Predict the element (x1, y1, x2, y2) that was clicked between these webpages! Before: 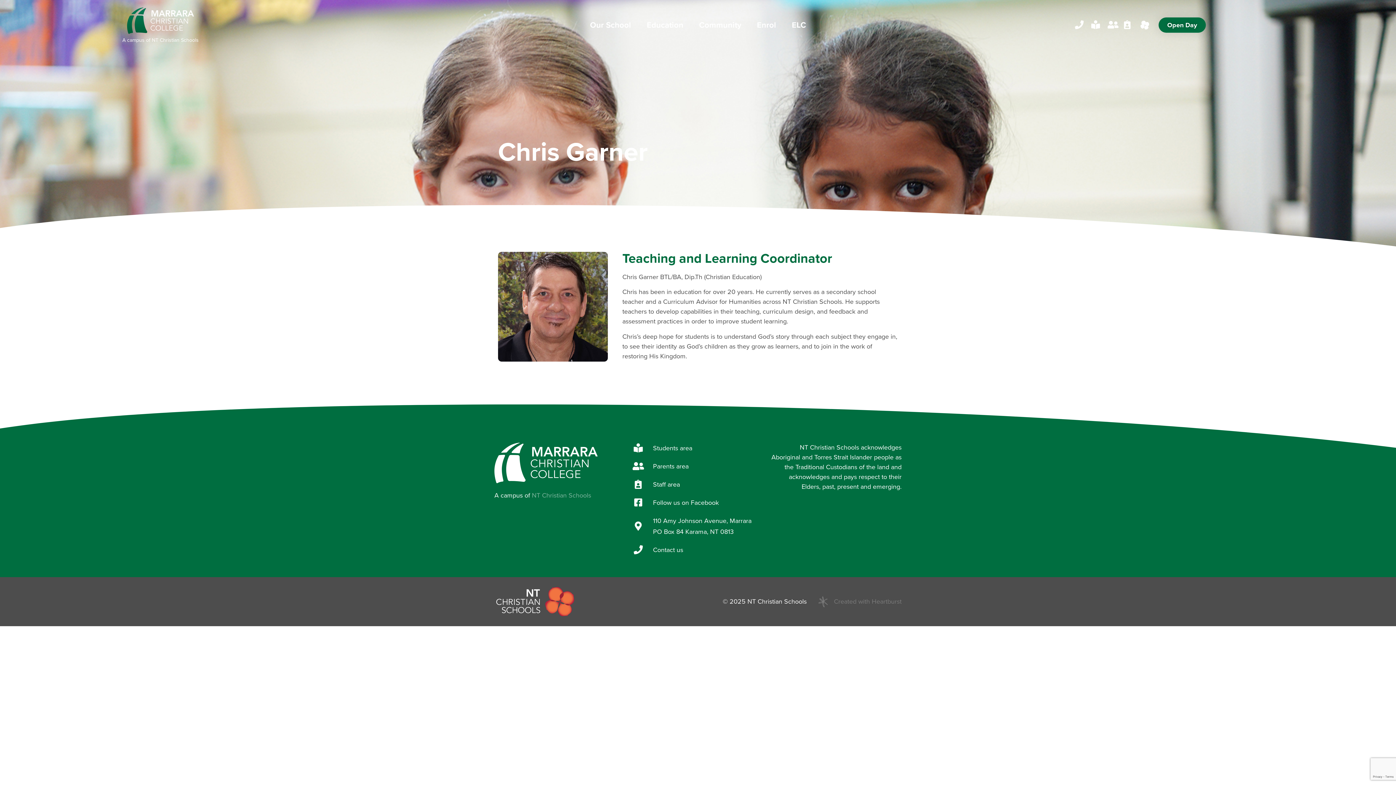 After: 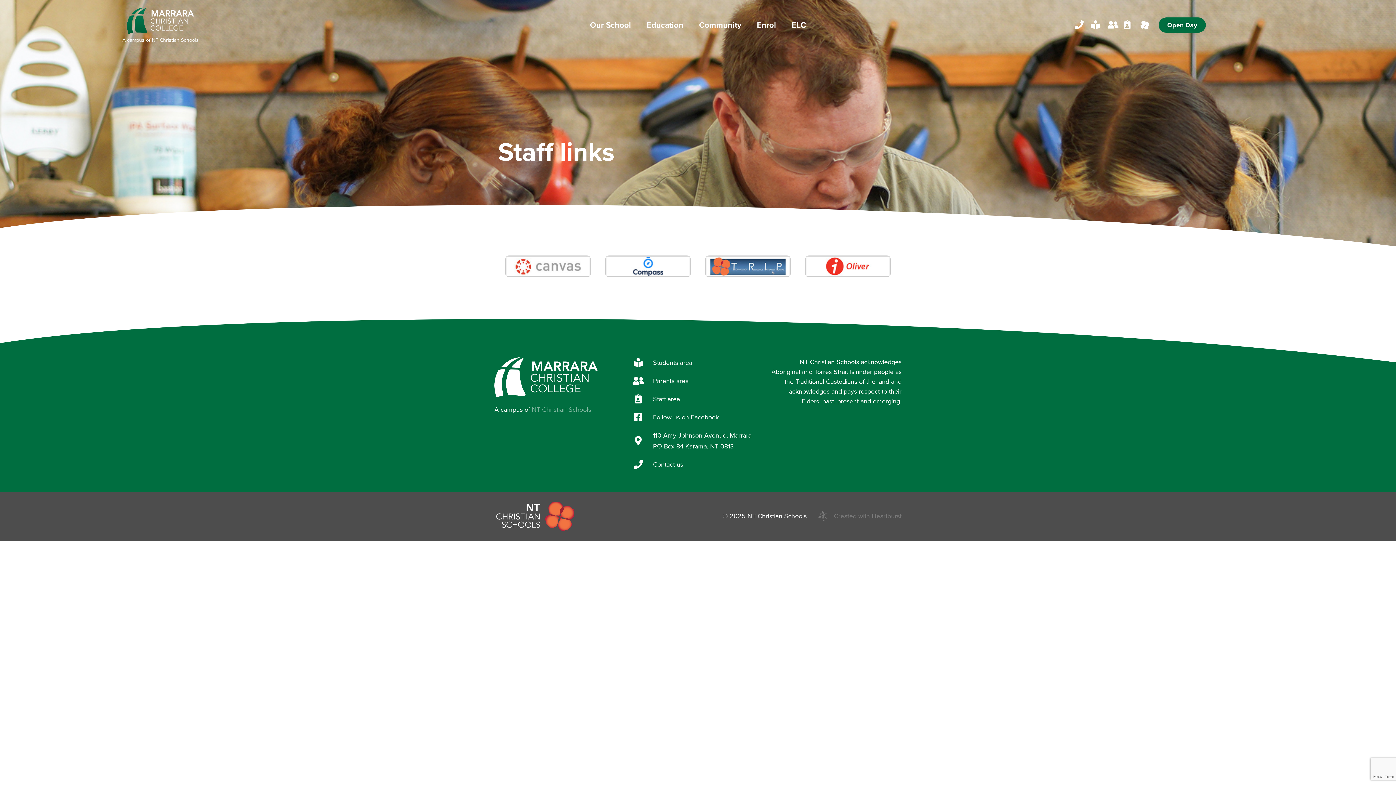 Action: bbox: (1124, 20, 1135, 29)